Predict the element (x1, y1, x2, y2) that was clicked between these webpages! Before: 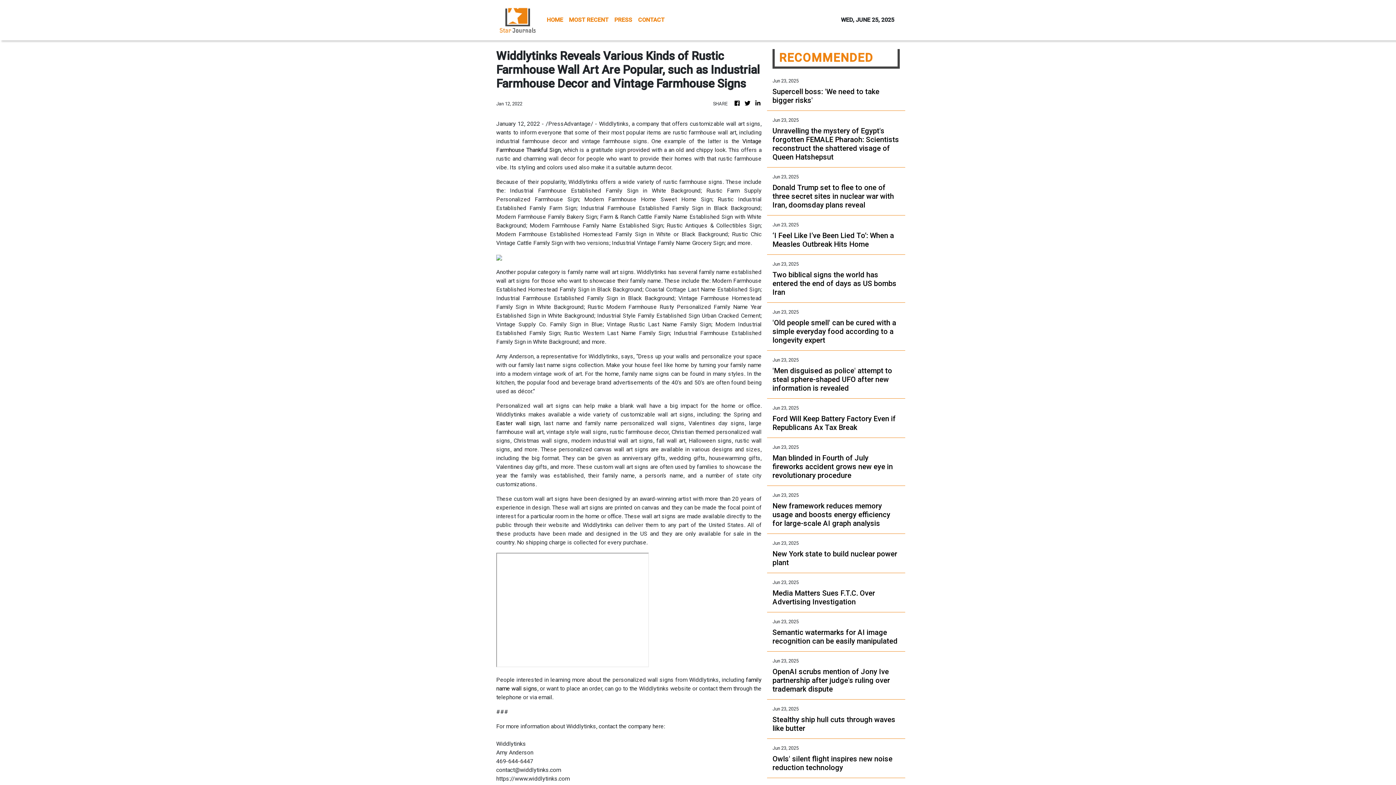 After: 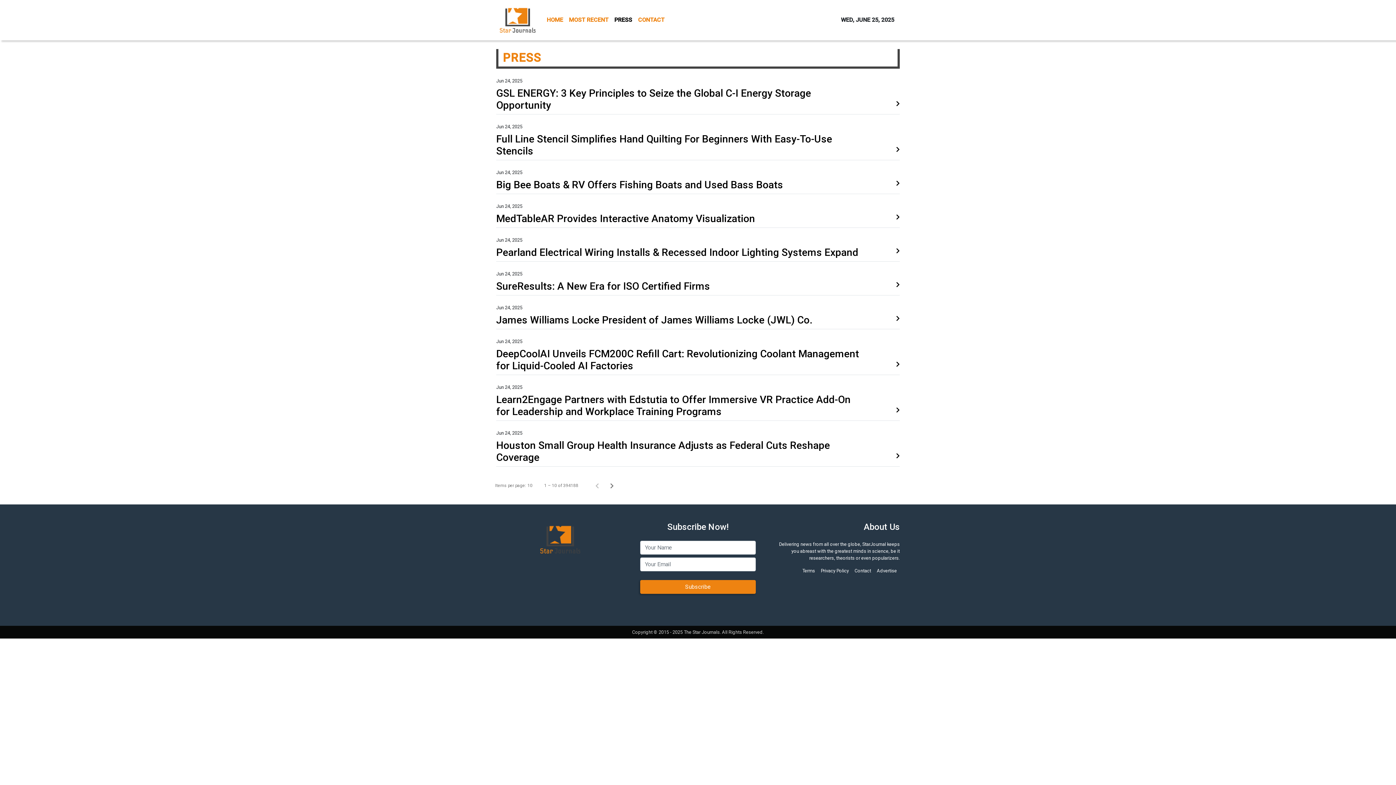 Action: label: PRESS bbox: (611, 12, 635, 27)